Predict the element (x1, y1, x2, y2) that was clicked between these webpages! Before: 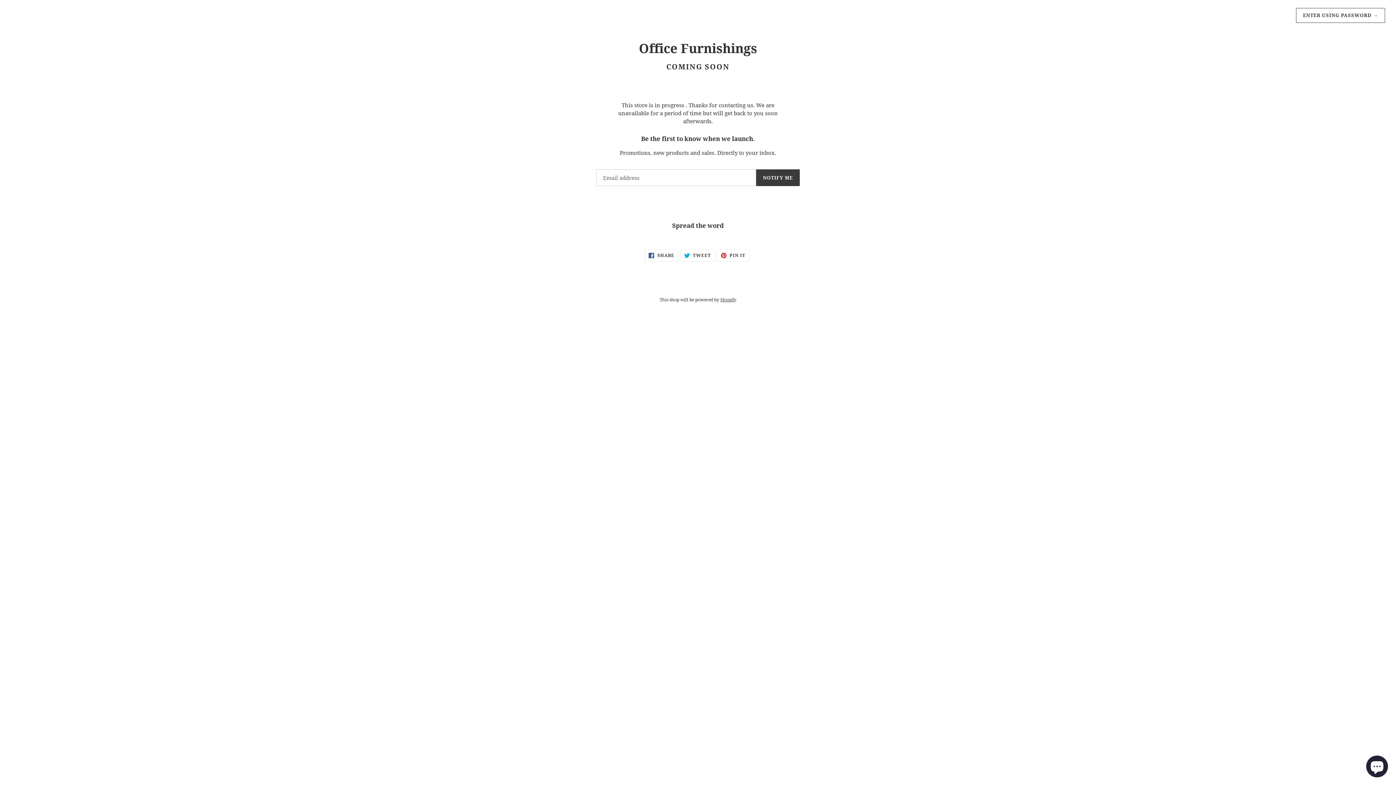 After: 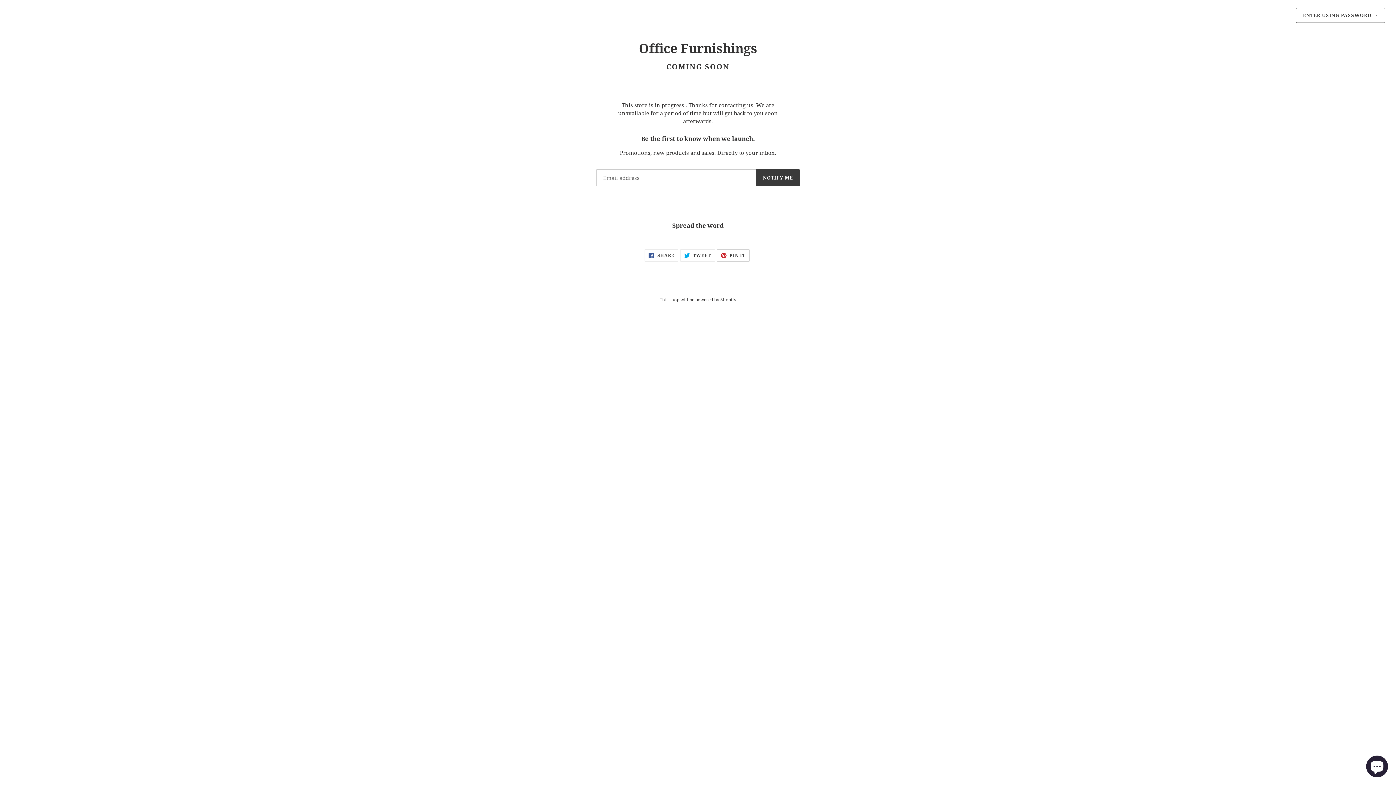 Action: label:  PIN IT
PIN ON PINTEREST bbox: (717, 249, 749, 261)